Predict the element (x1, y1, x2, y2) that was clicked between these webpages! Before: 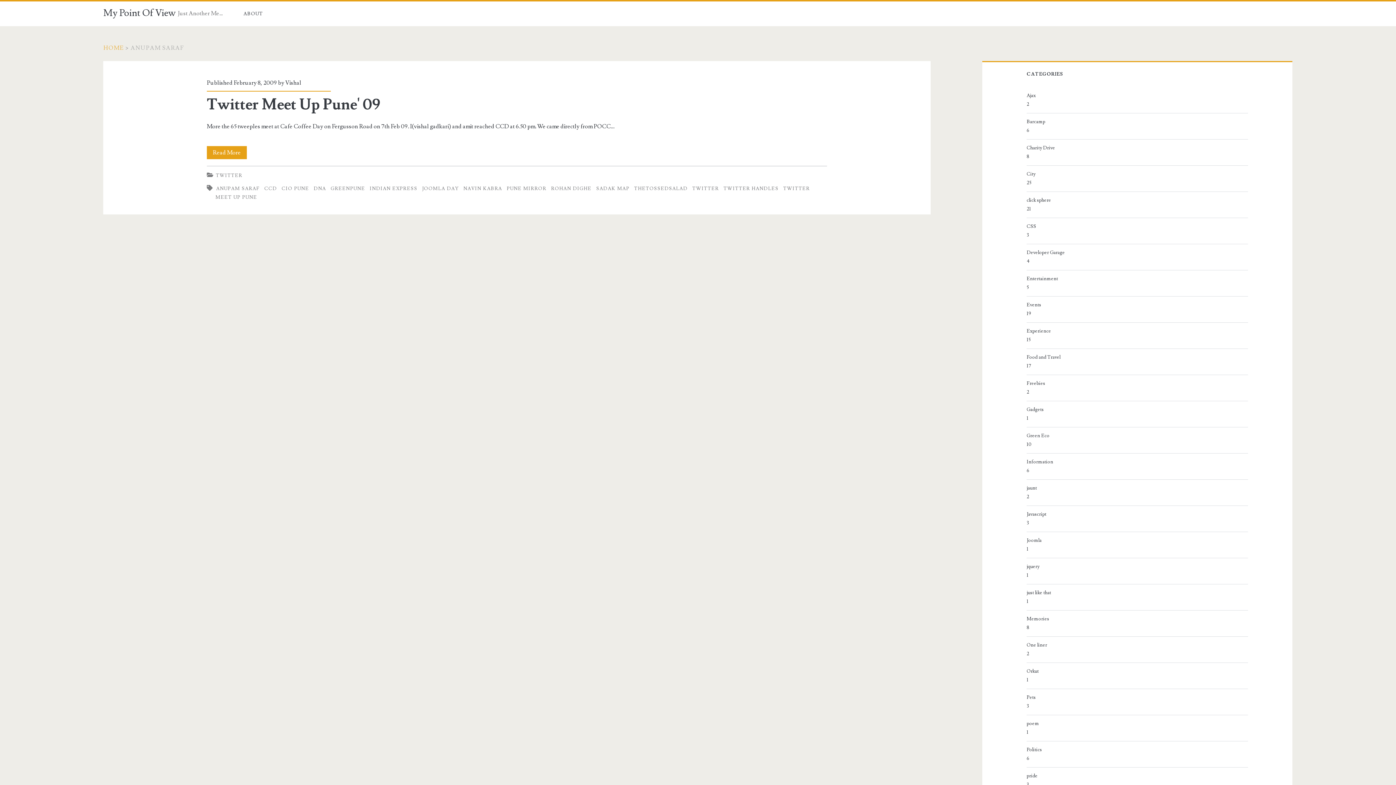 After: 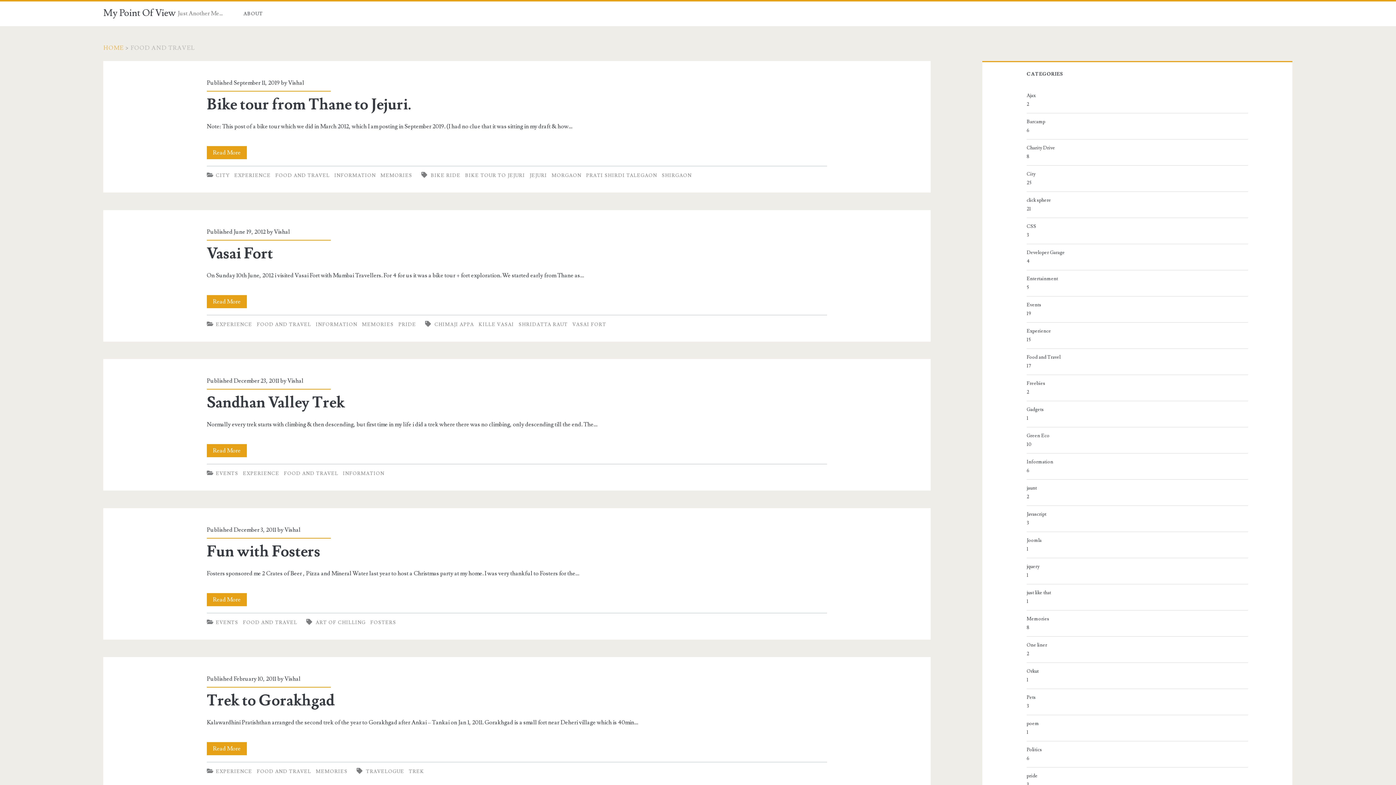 Action: bbox: (1026, 353, 1245, 361) label: Food and Travel